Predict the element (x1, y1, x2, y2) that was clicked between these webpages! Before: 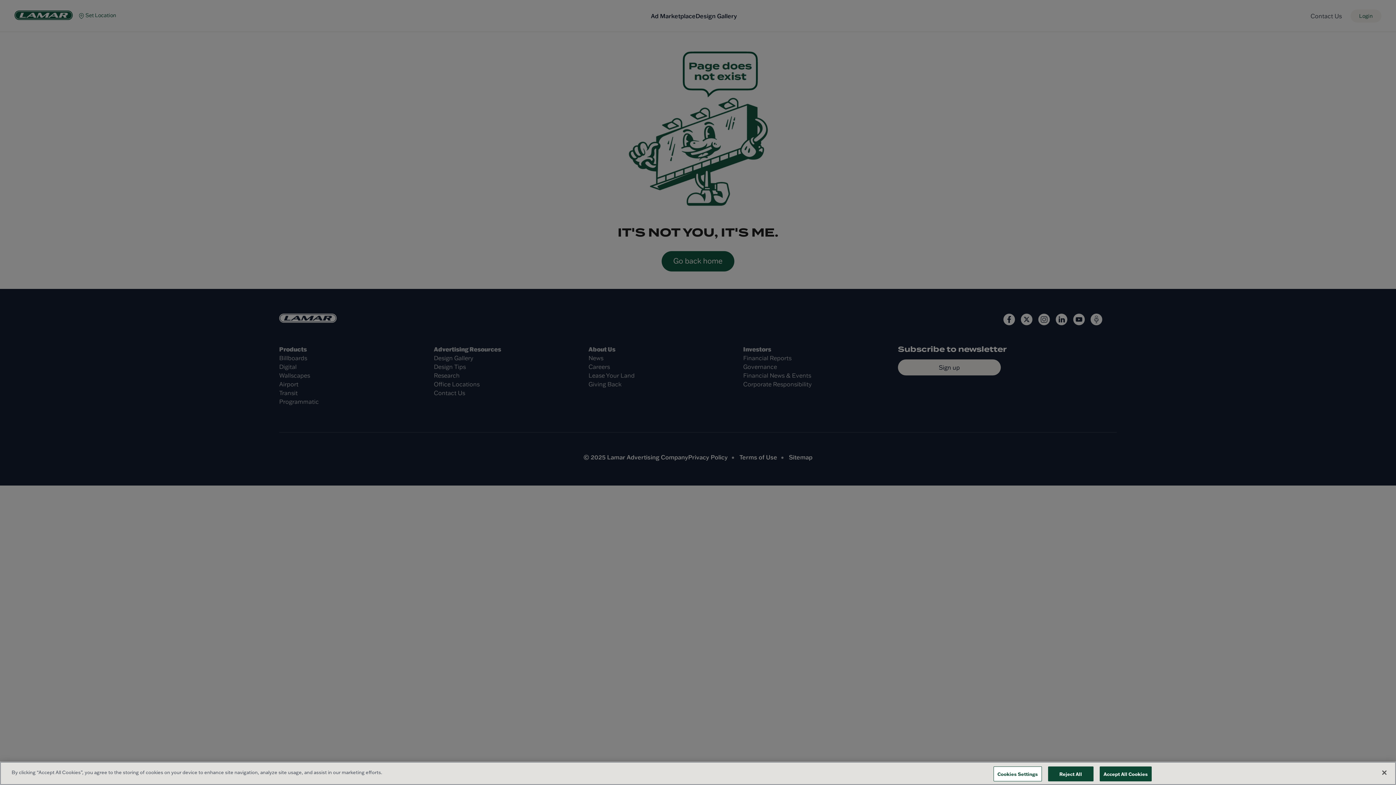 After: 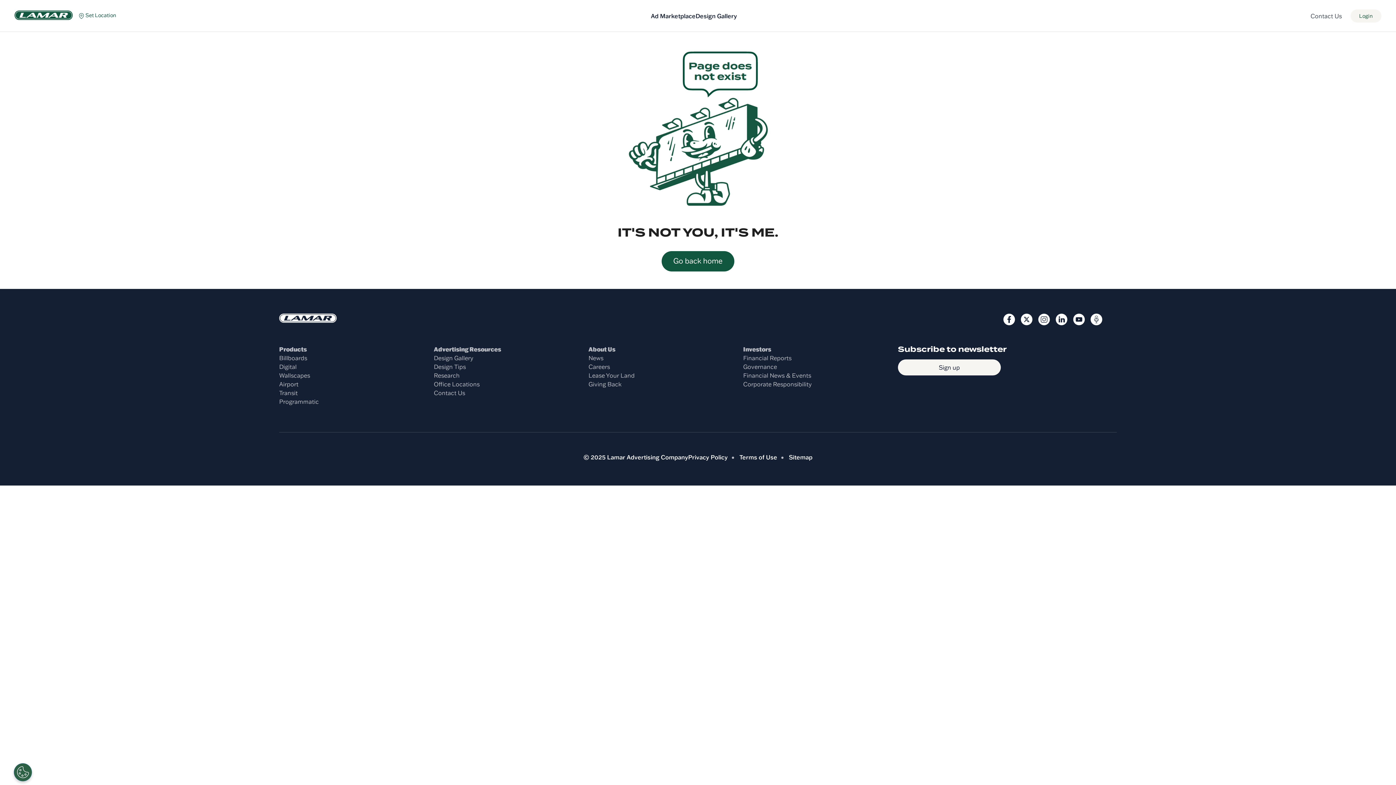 Action: bbox: (1099, 766, 1152, 781) label: Accept All Cookies